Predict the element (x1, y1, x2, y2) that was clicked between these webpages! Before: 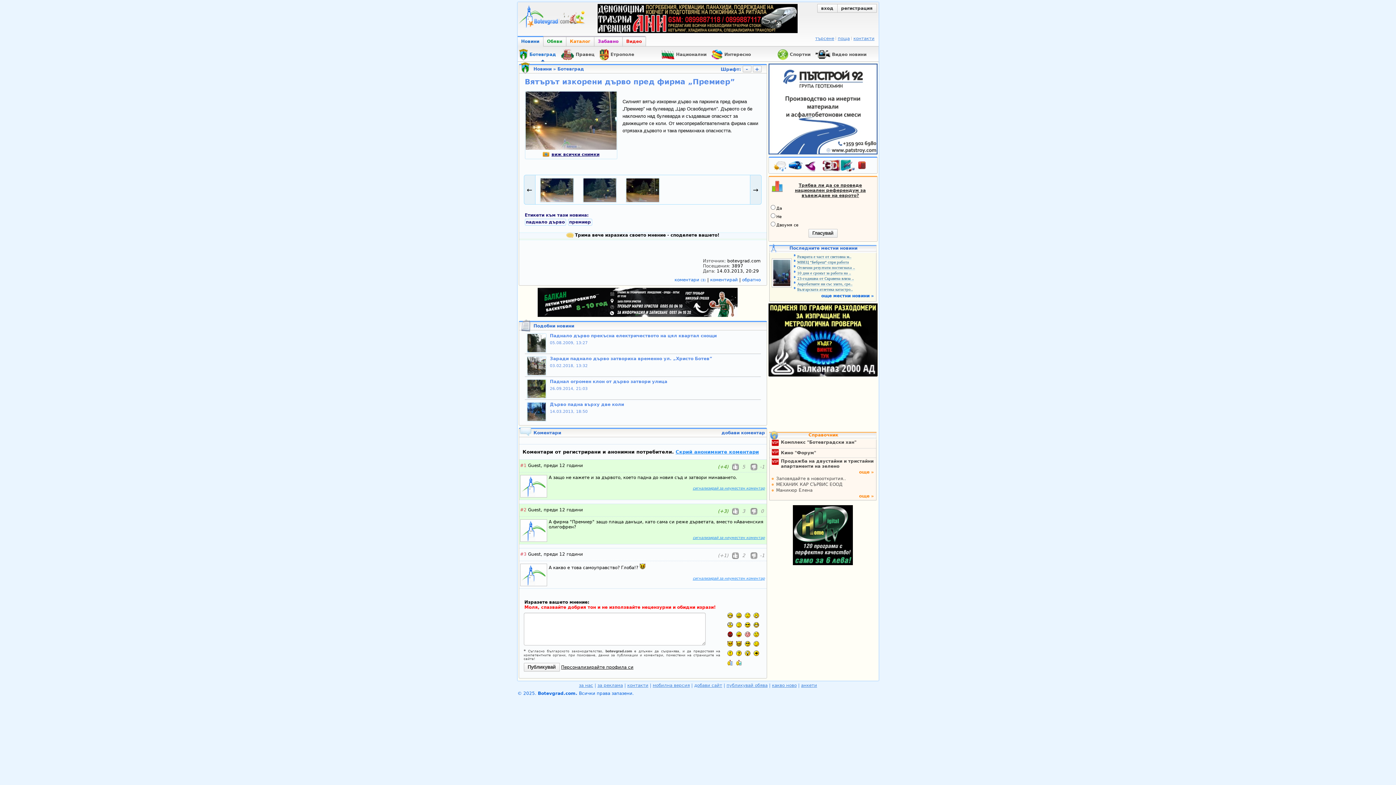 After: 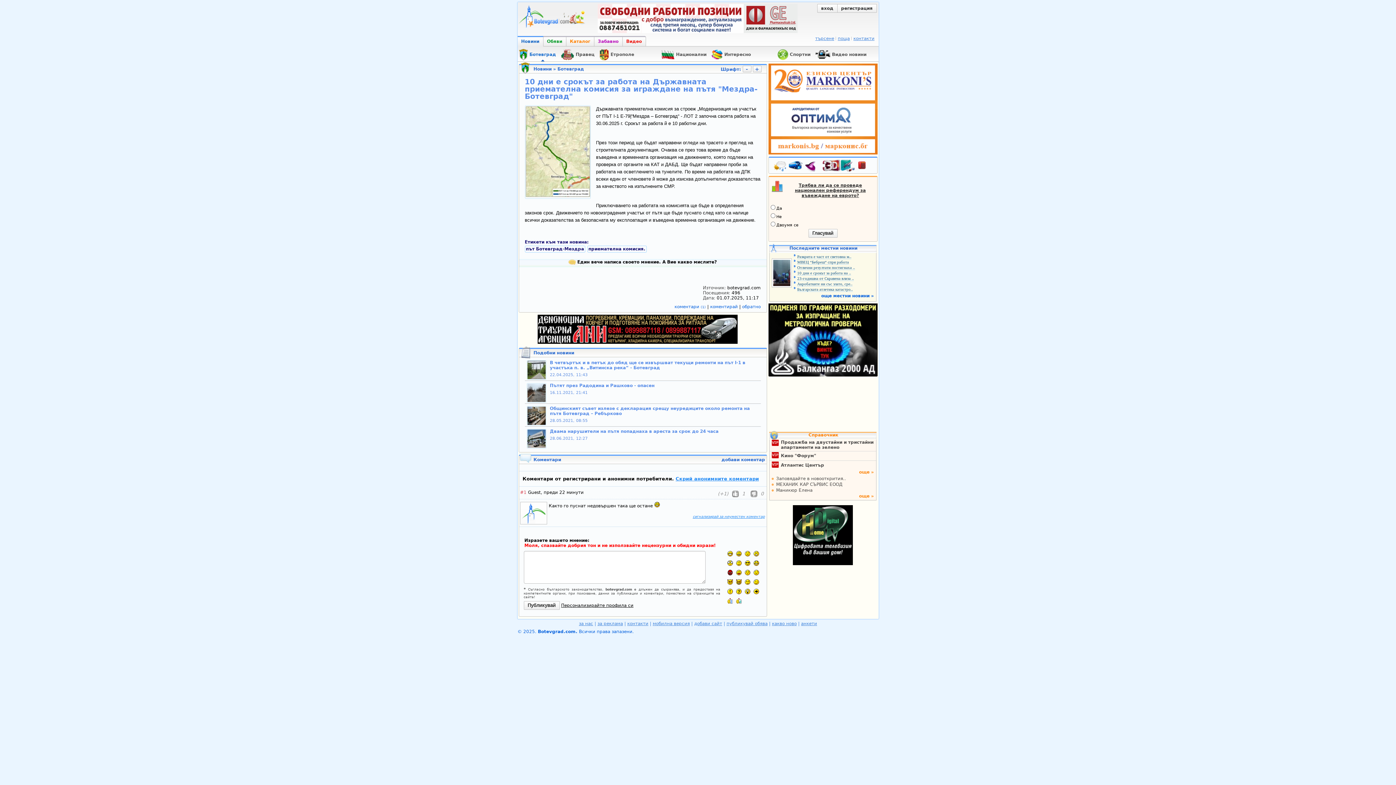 Action: bbox: (794, 270, 851, 275) label:  10 дни е срокът за работа на ..